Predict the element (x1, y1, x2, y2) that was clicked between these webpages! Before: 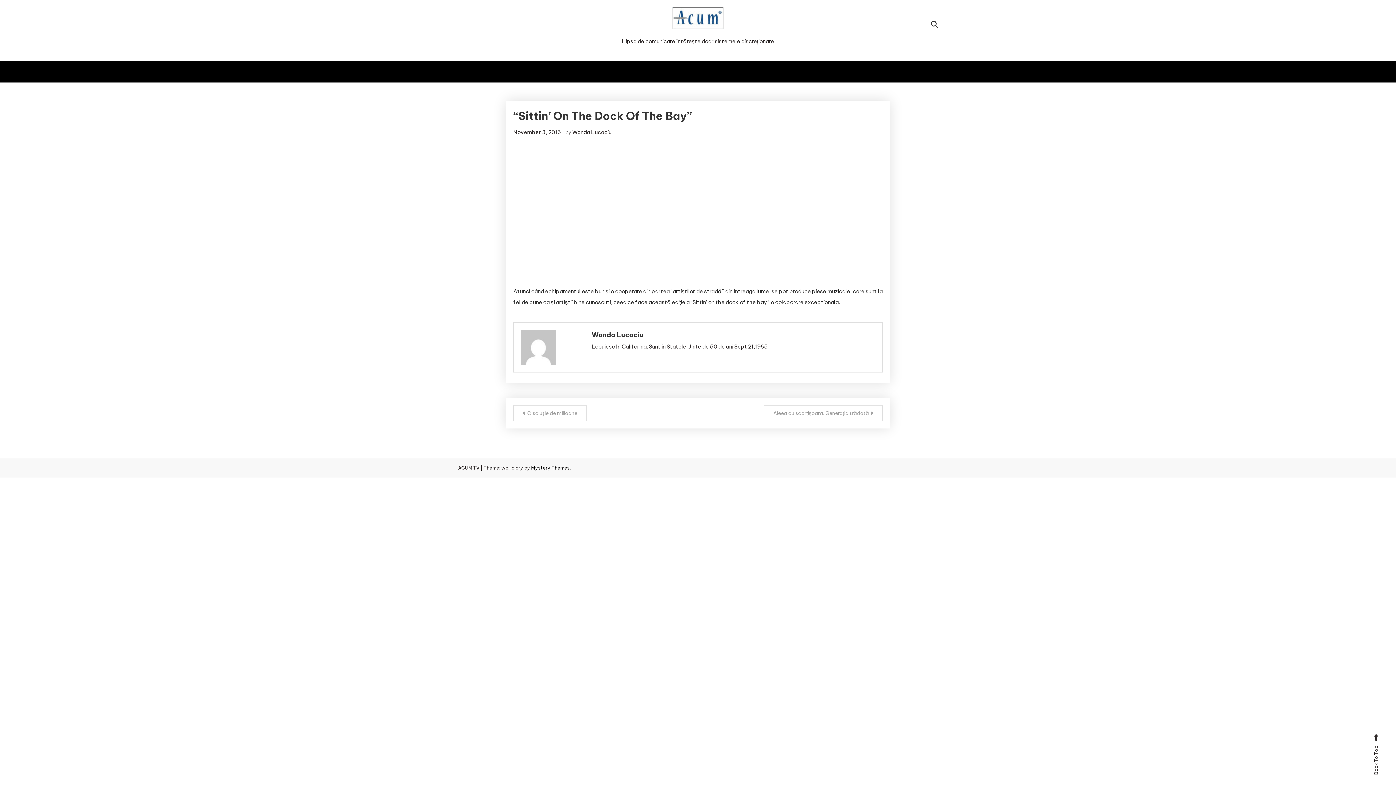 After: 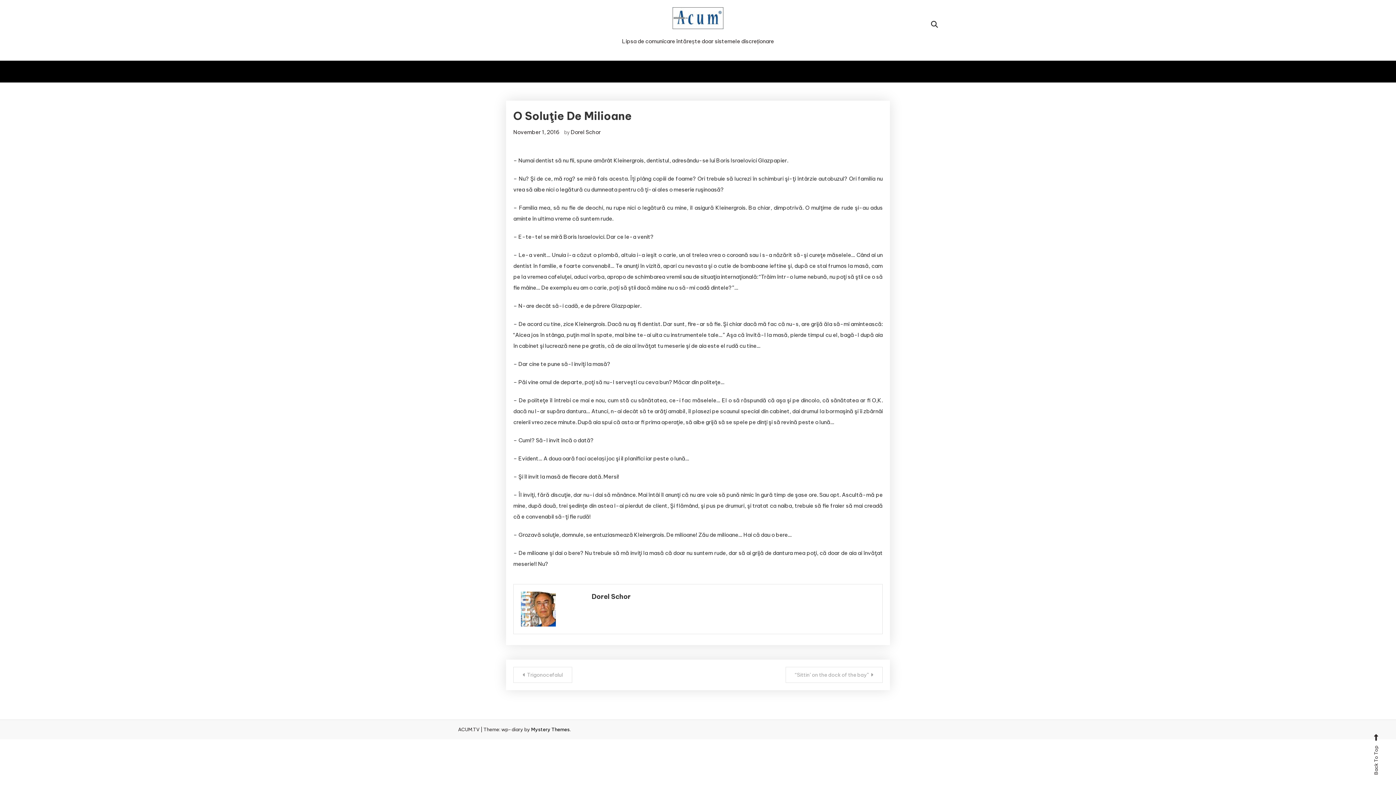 Action: bbox: (513, 405, 586, 421) label: O soluţie de milioane